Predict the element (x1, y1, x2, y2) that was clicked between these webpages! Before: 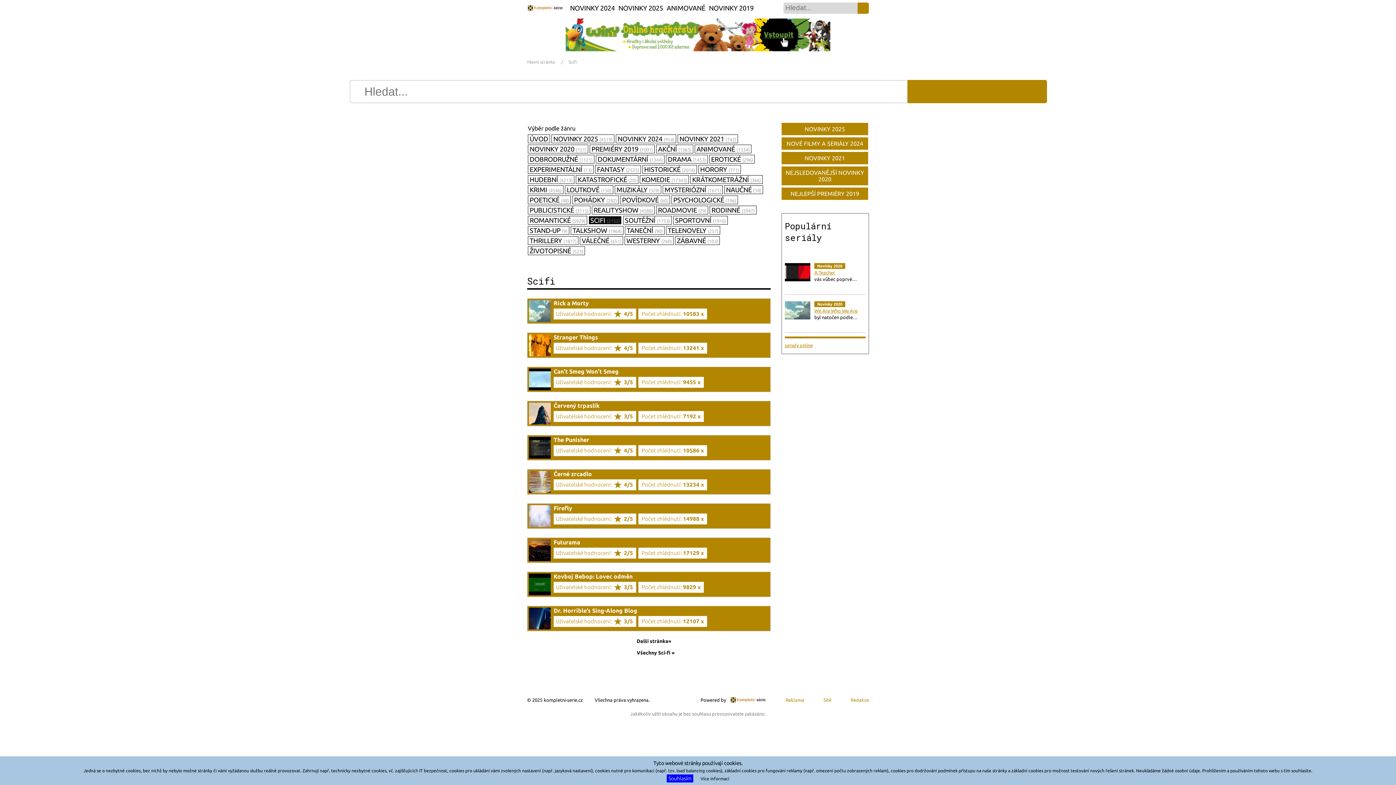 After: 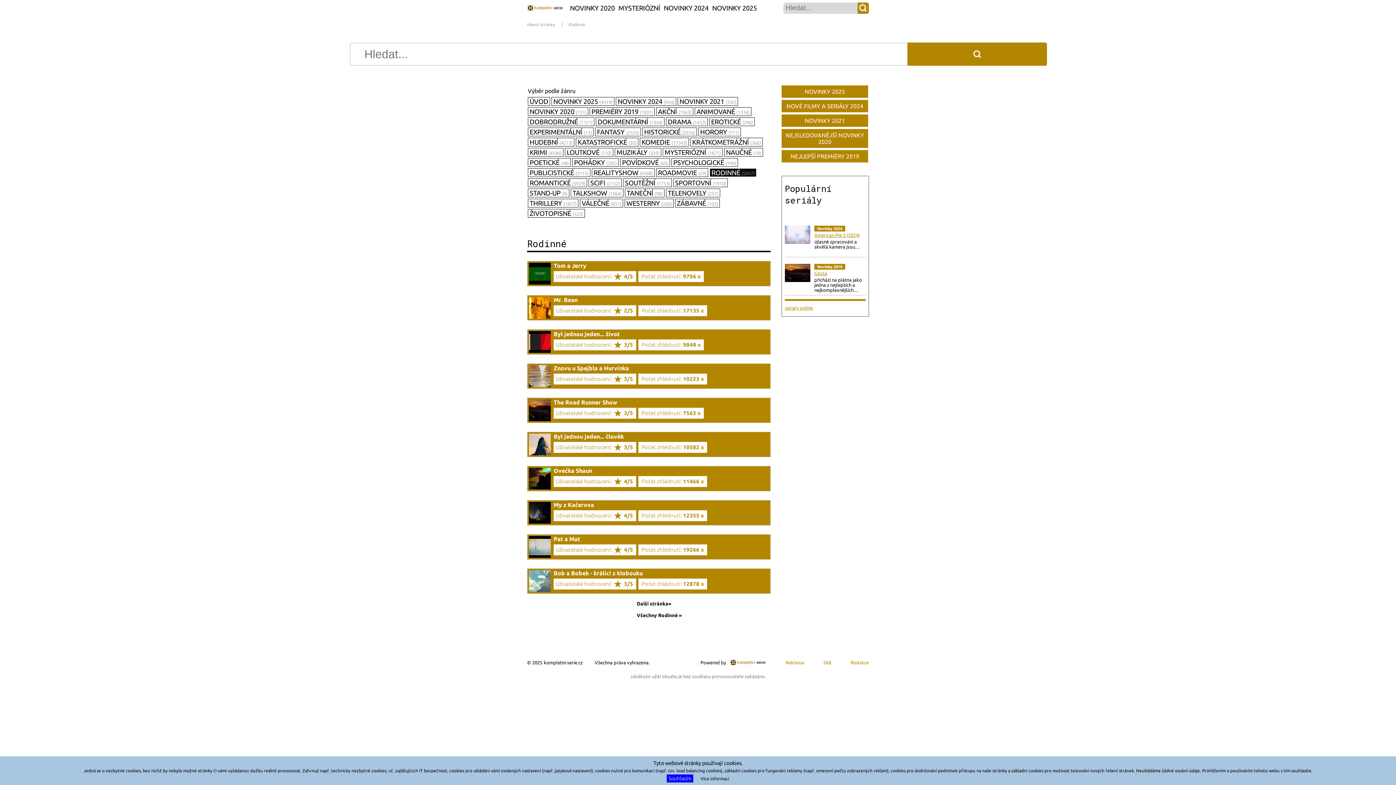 Action: label: RODINNÉ (5947) bbox: (709, 205, 756, 214)